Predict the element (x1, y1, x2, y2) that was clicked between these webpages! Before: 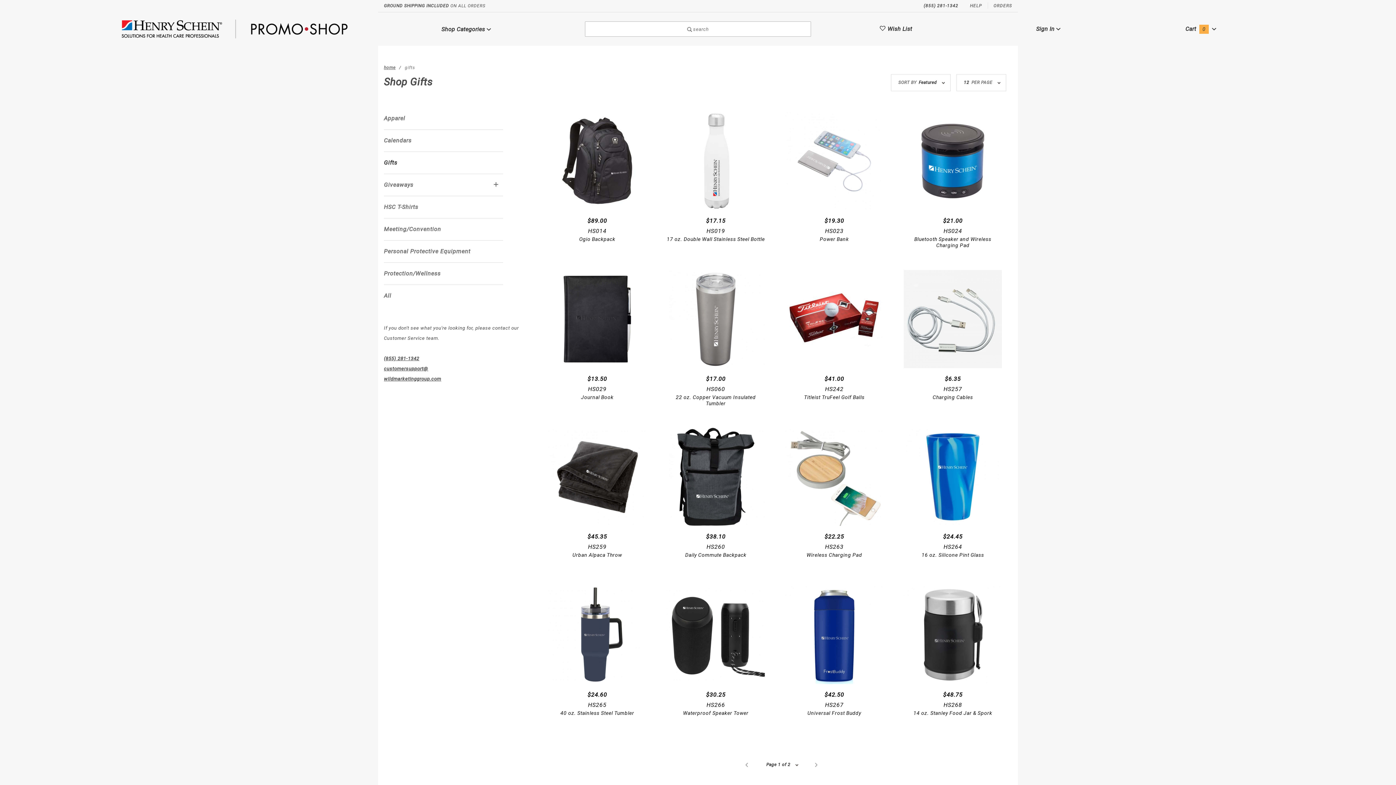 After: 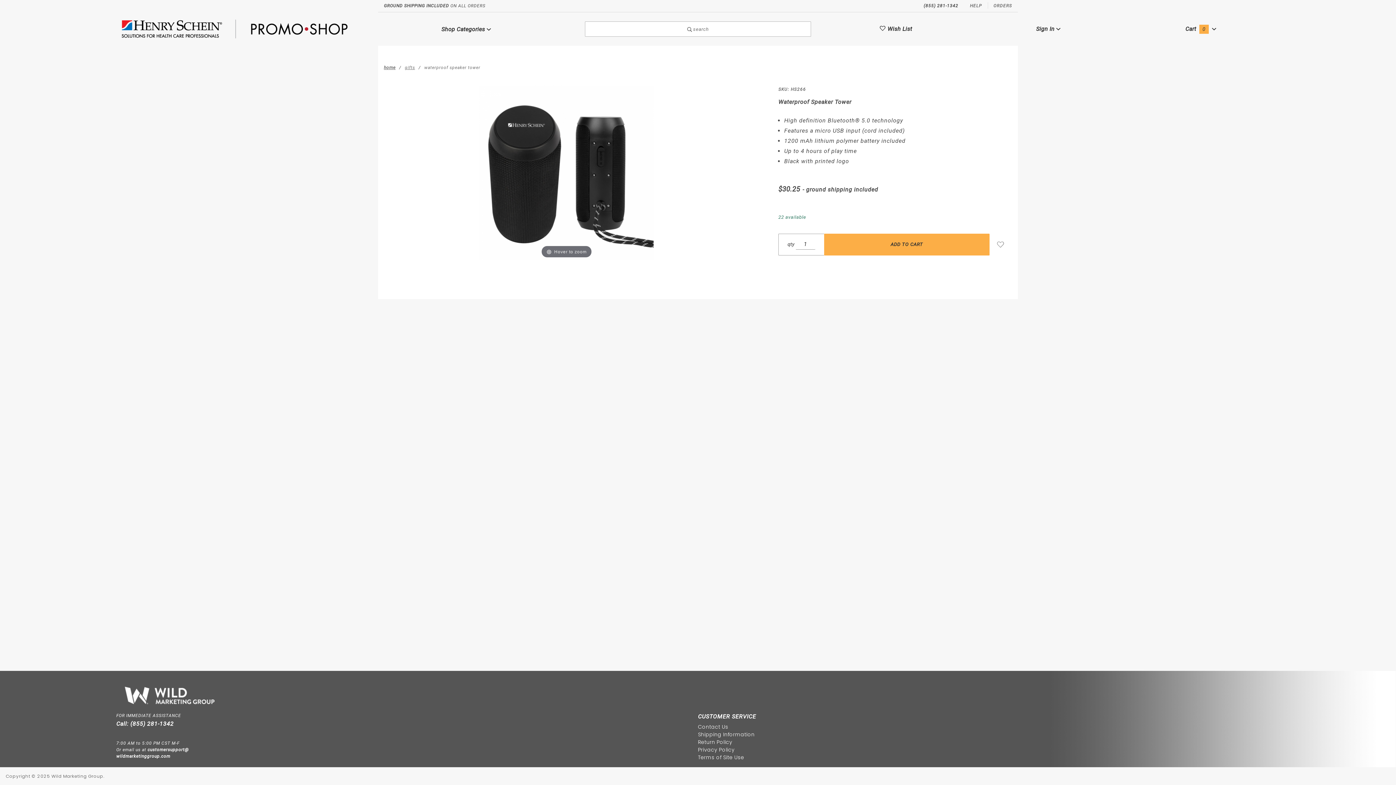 Action: bbox: (661, 580, 770, 729) label: $30.25
HS266
Waterproof Speaker Tower